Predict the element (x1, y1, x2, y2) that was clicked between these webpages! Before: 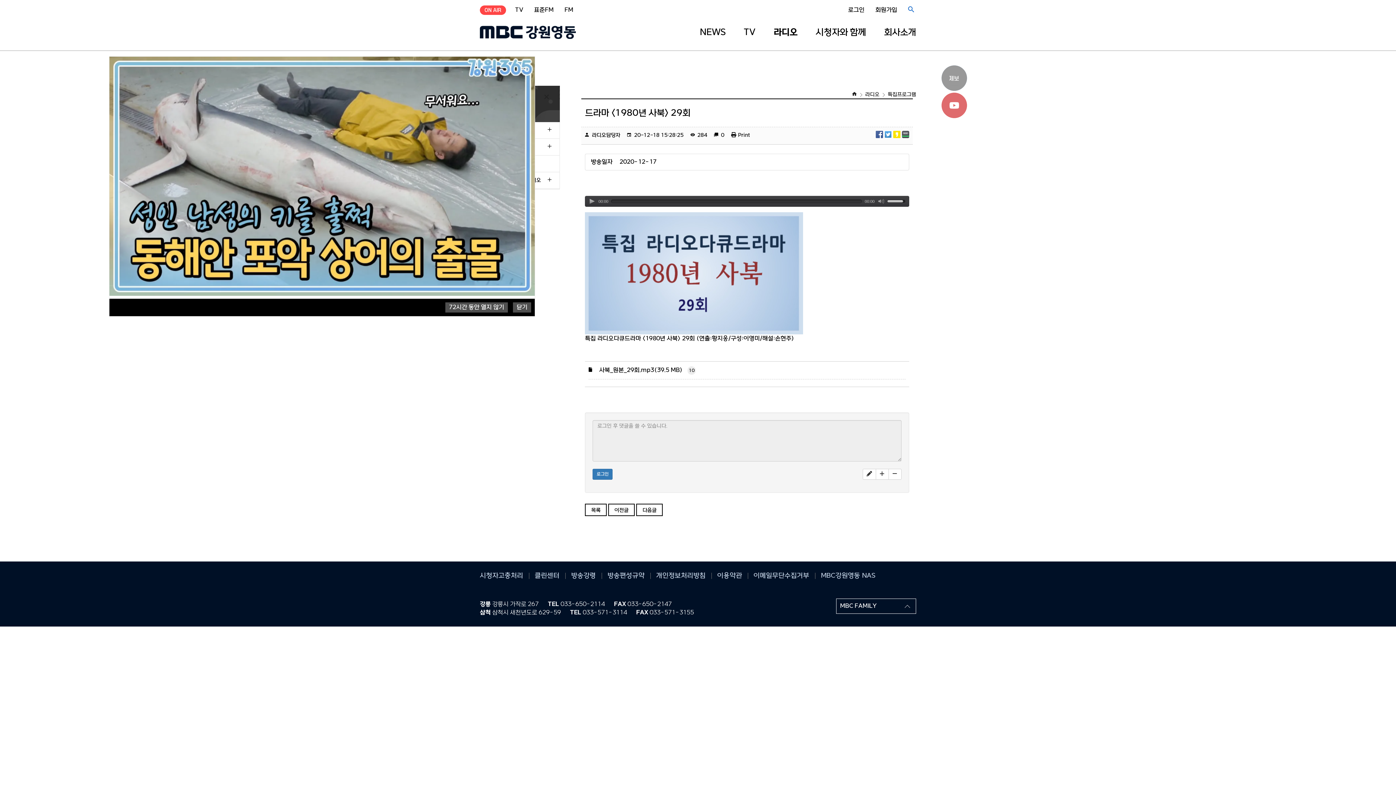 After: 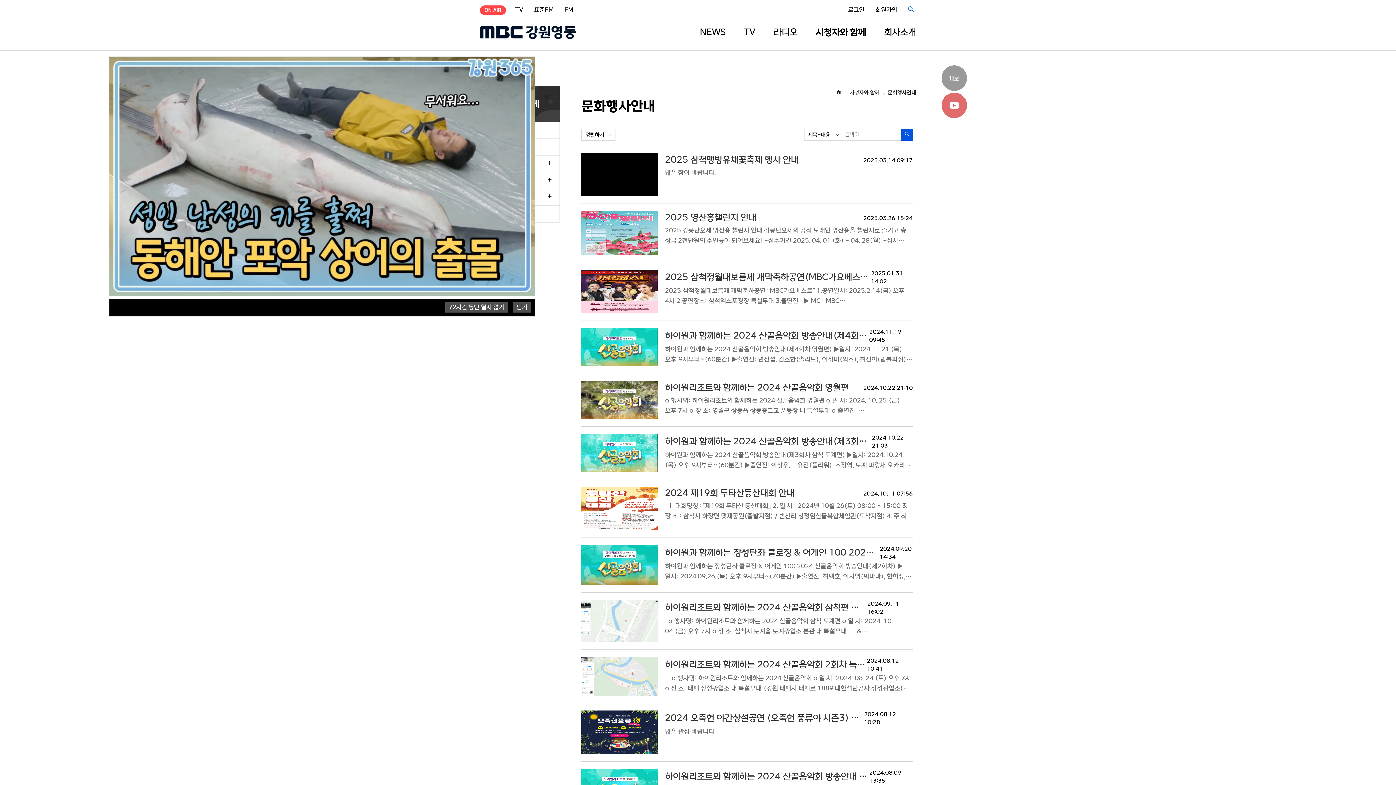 Action: bbox: (816, 25, 866, 40) label: 시청자와 함께